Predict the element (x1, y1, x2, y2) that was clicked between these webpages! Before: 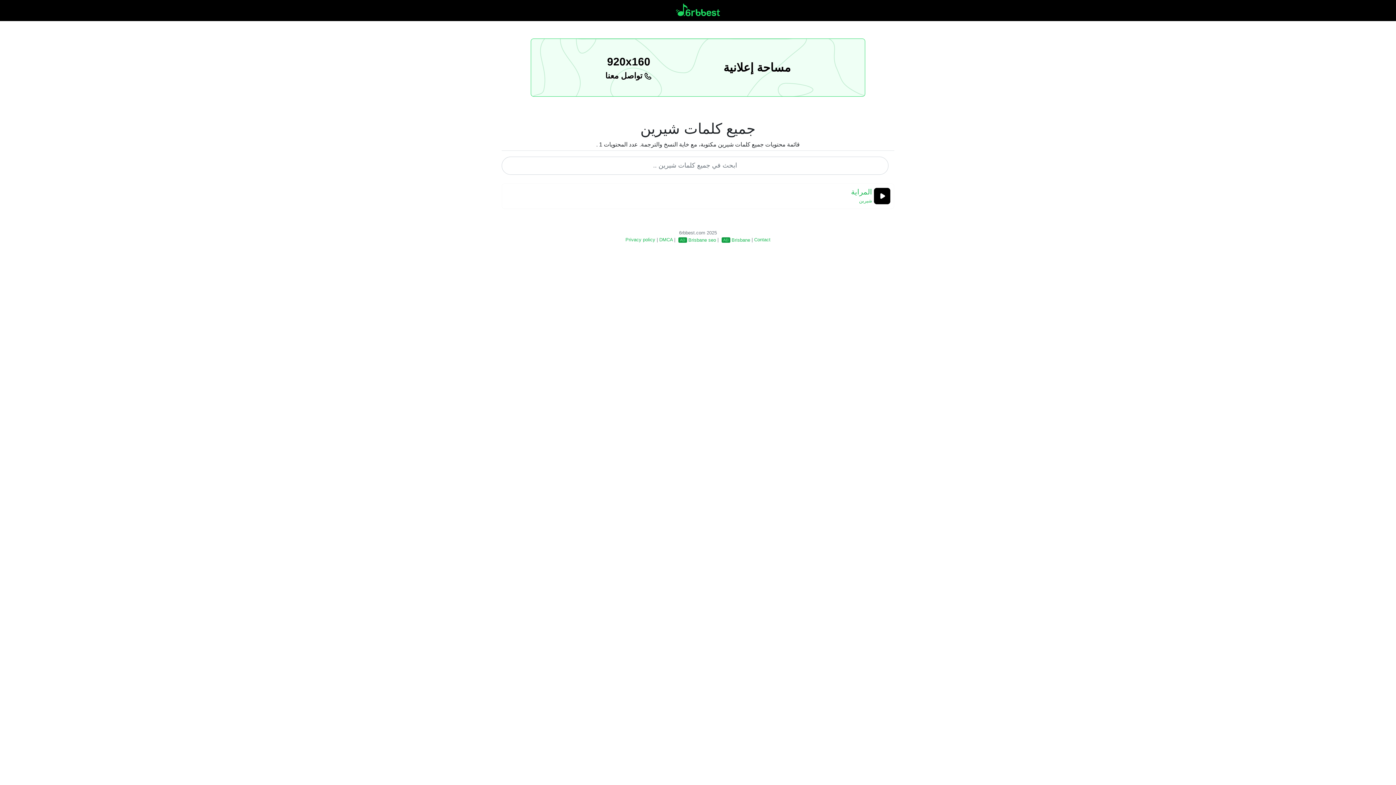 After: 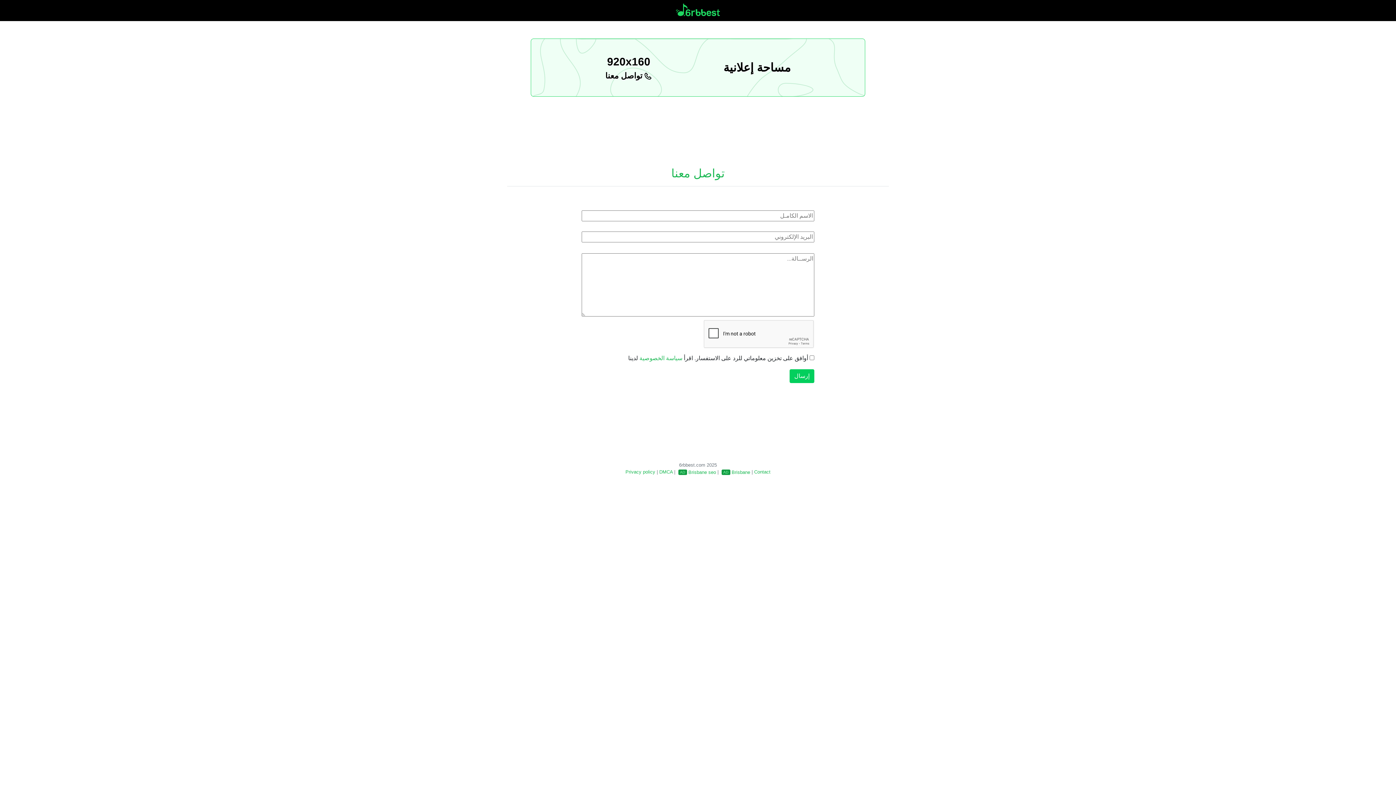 Action: label:  تواصل معنا bbox: (605, 71, 652, 80)